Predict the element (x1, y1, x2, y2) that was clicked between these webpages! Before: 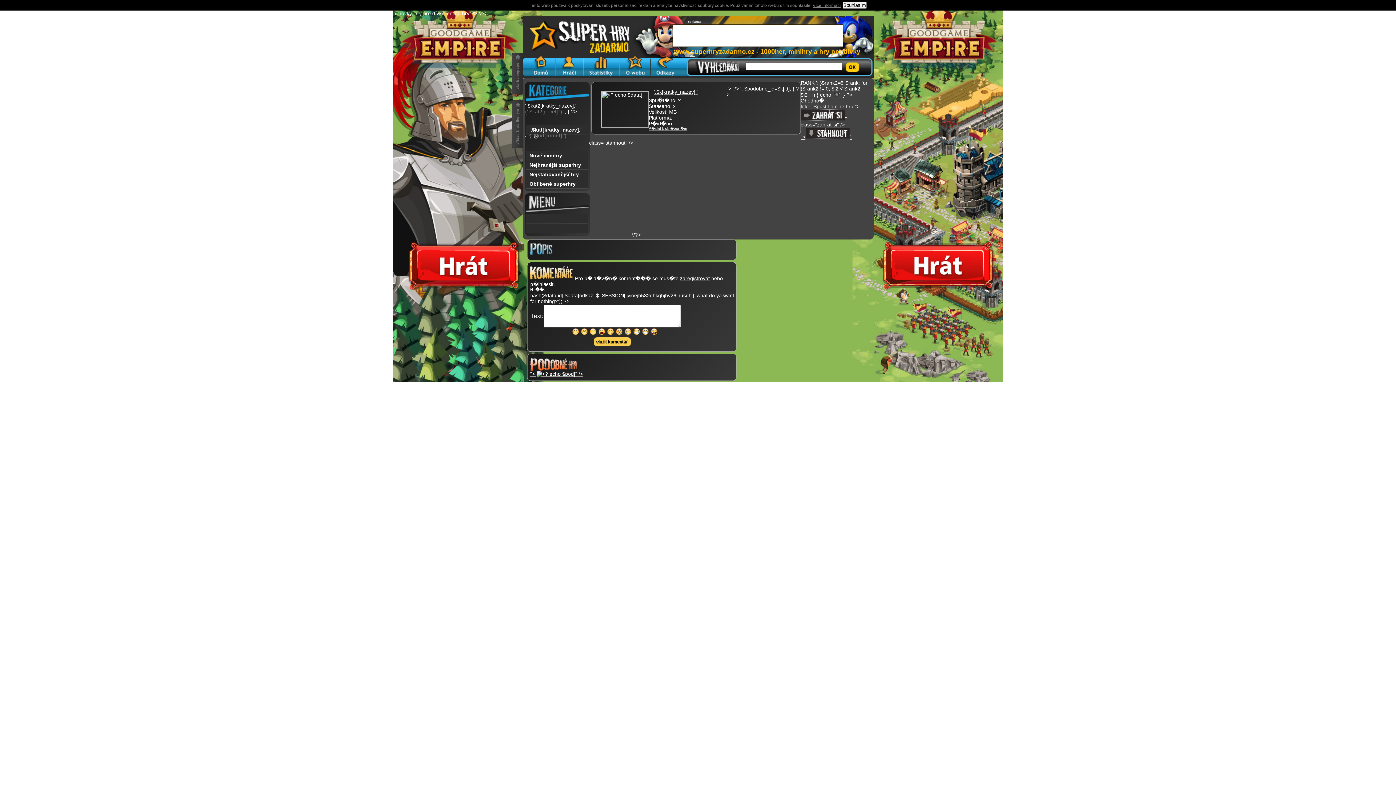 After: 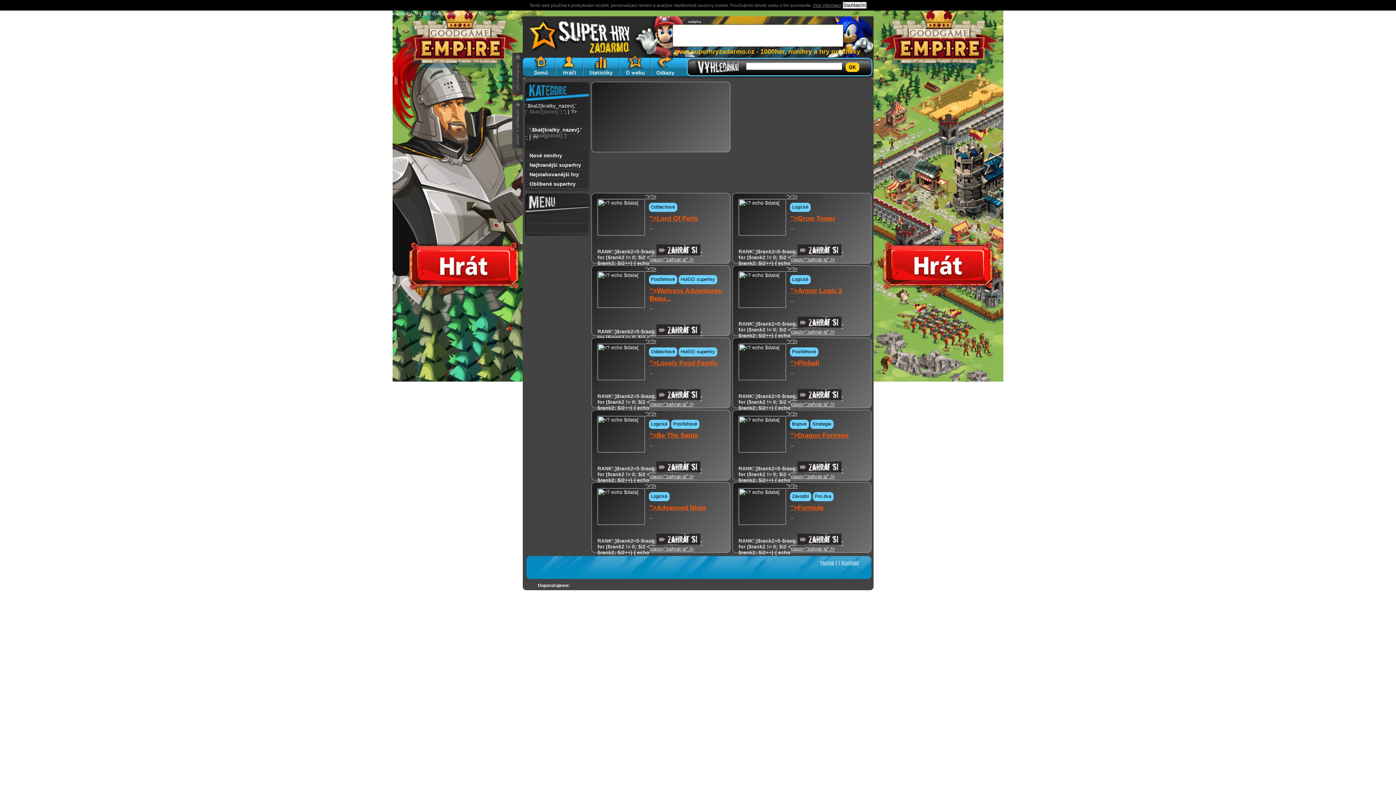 Action: bbox: (512, 52, 522, 94)